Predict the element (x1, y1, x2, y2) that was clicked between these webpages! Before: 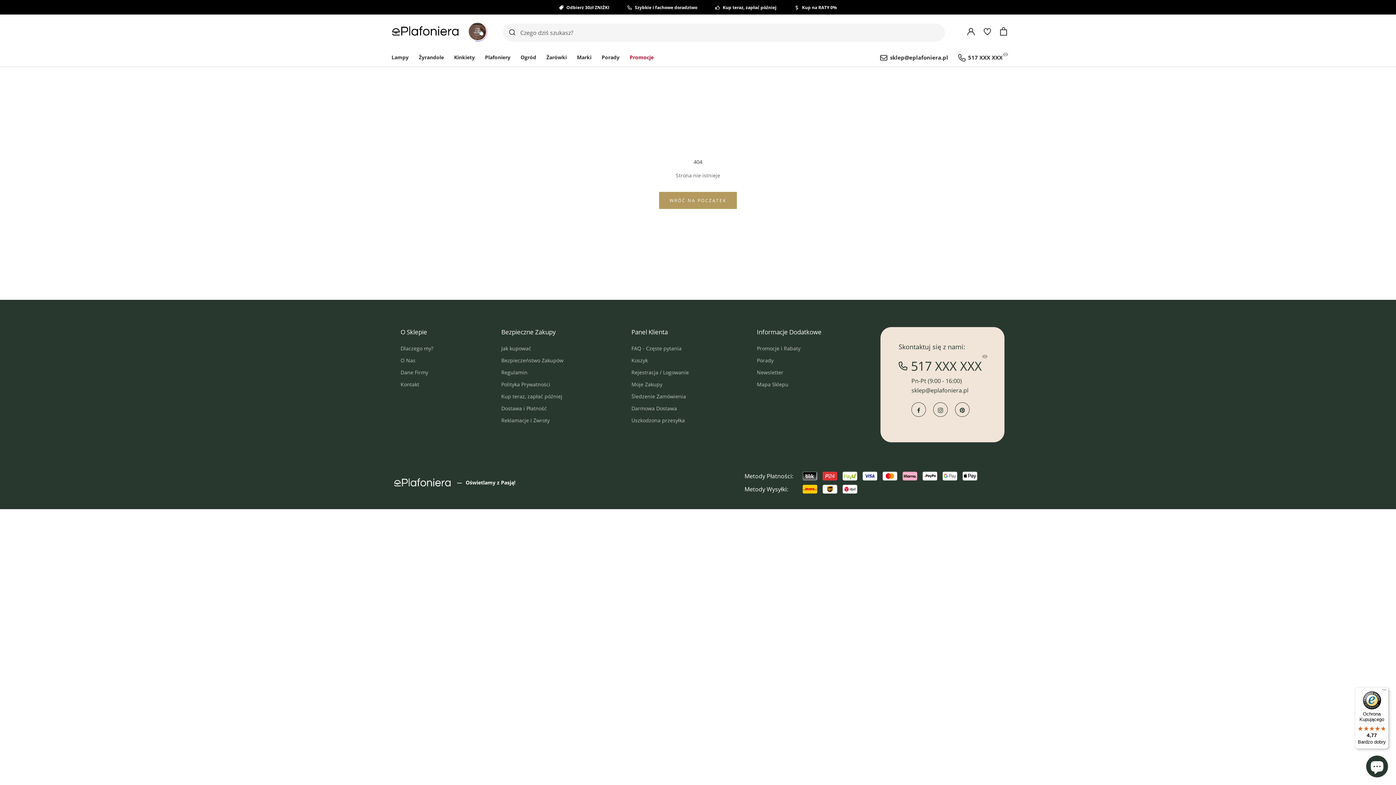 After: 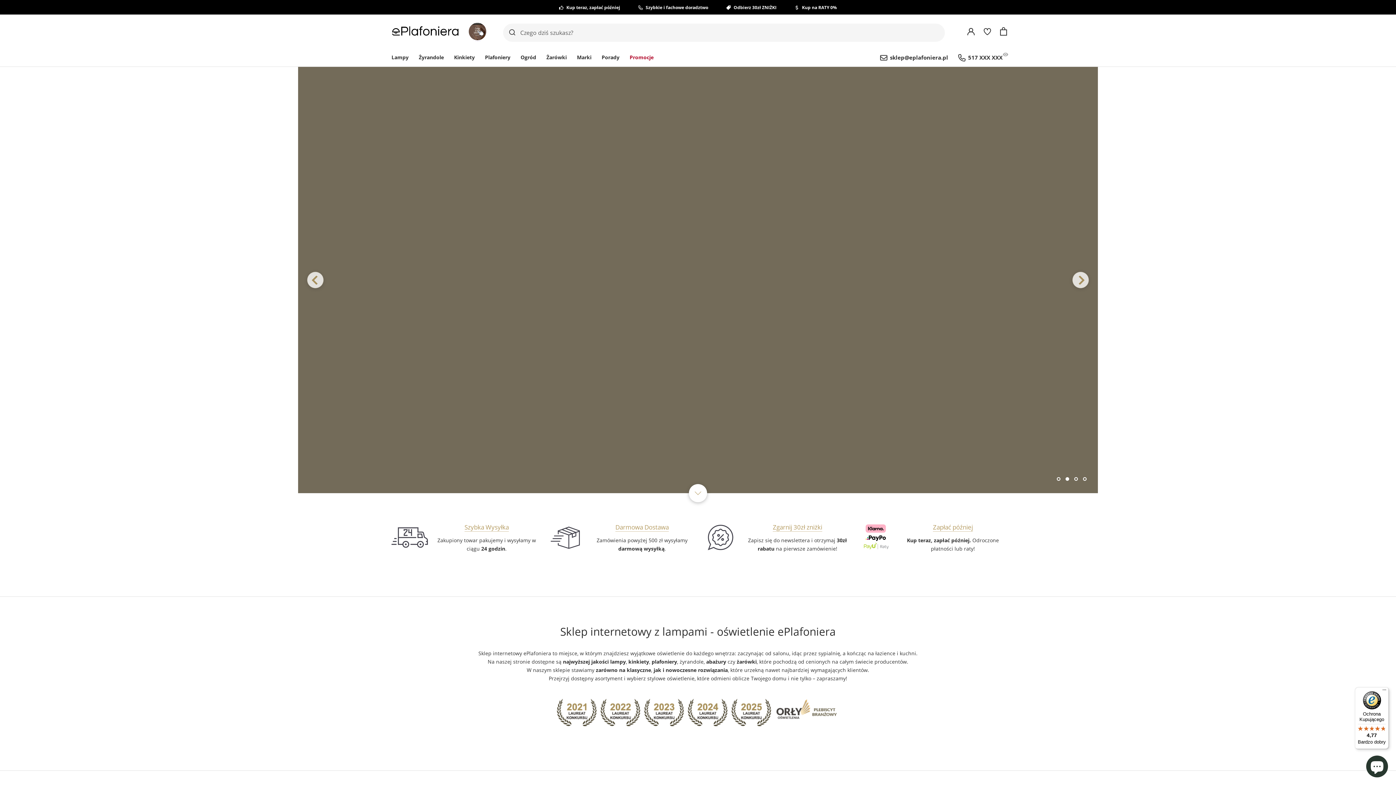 Action: bbox: (389, 23, 461, 38)